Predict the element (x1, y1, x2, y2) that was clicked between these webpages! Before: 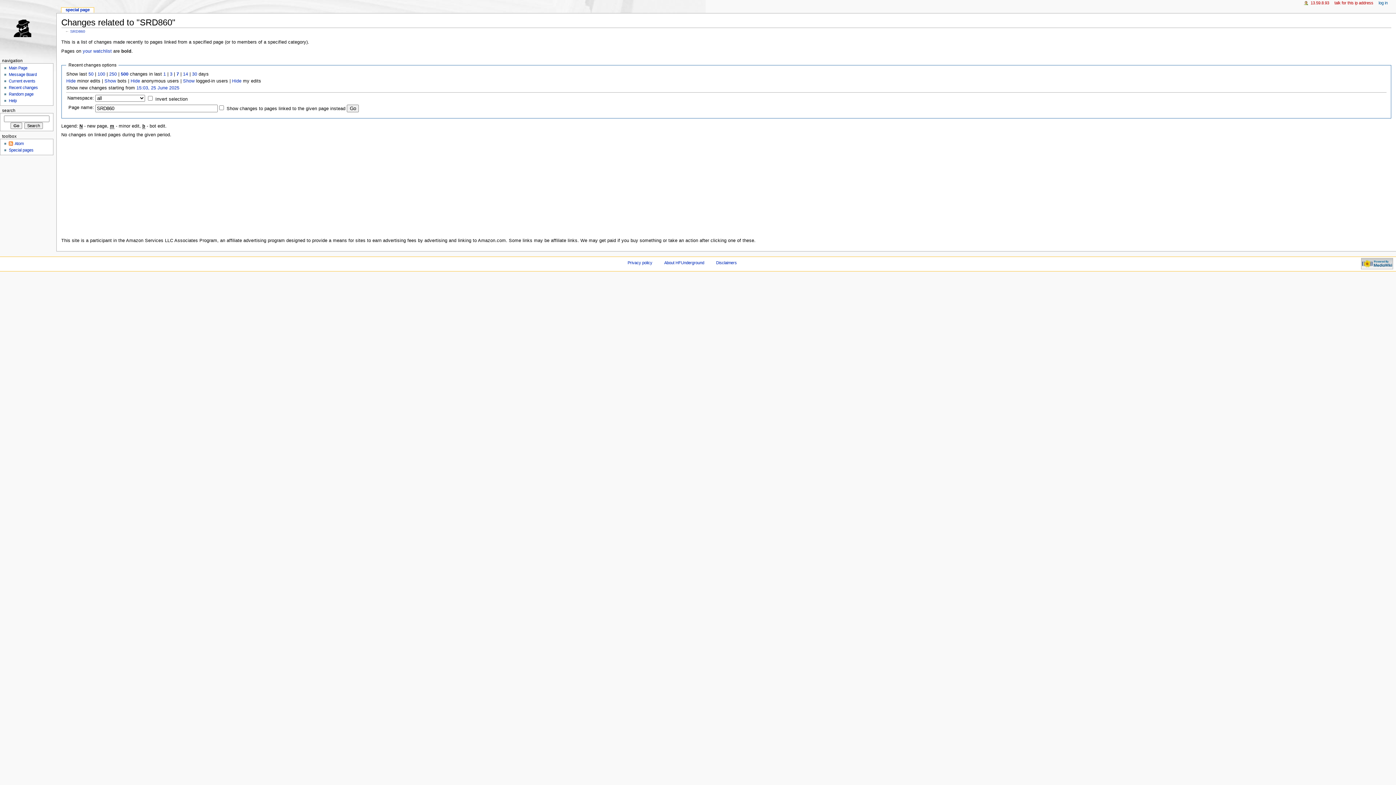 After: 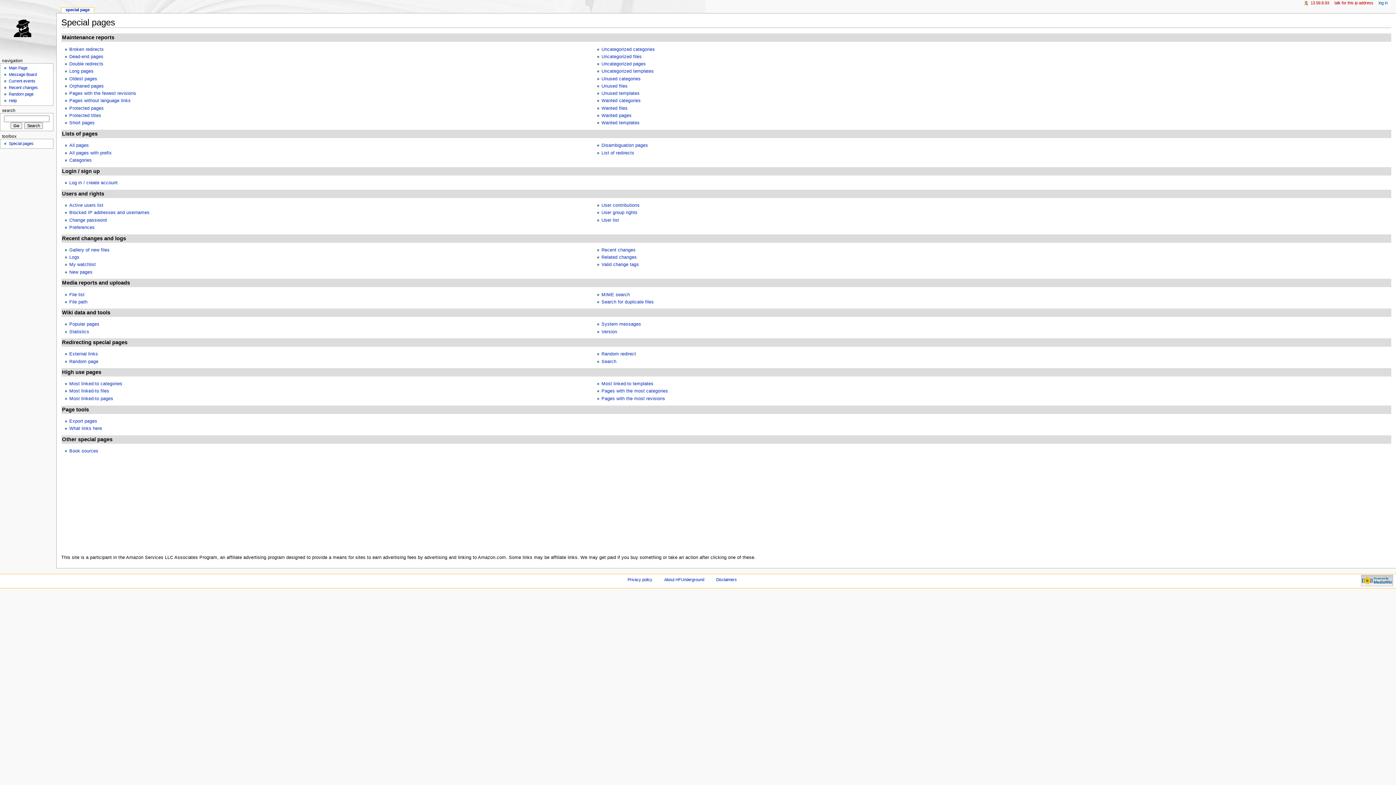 Action: label: Special pages bbox: (8, 148, 33, 152)